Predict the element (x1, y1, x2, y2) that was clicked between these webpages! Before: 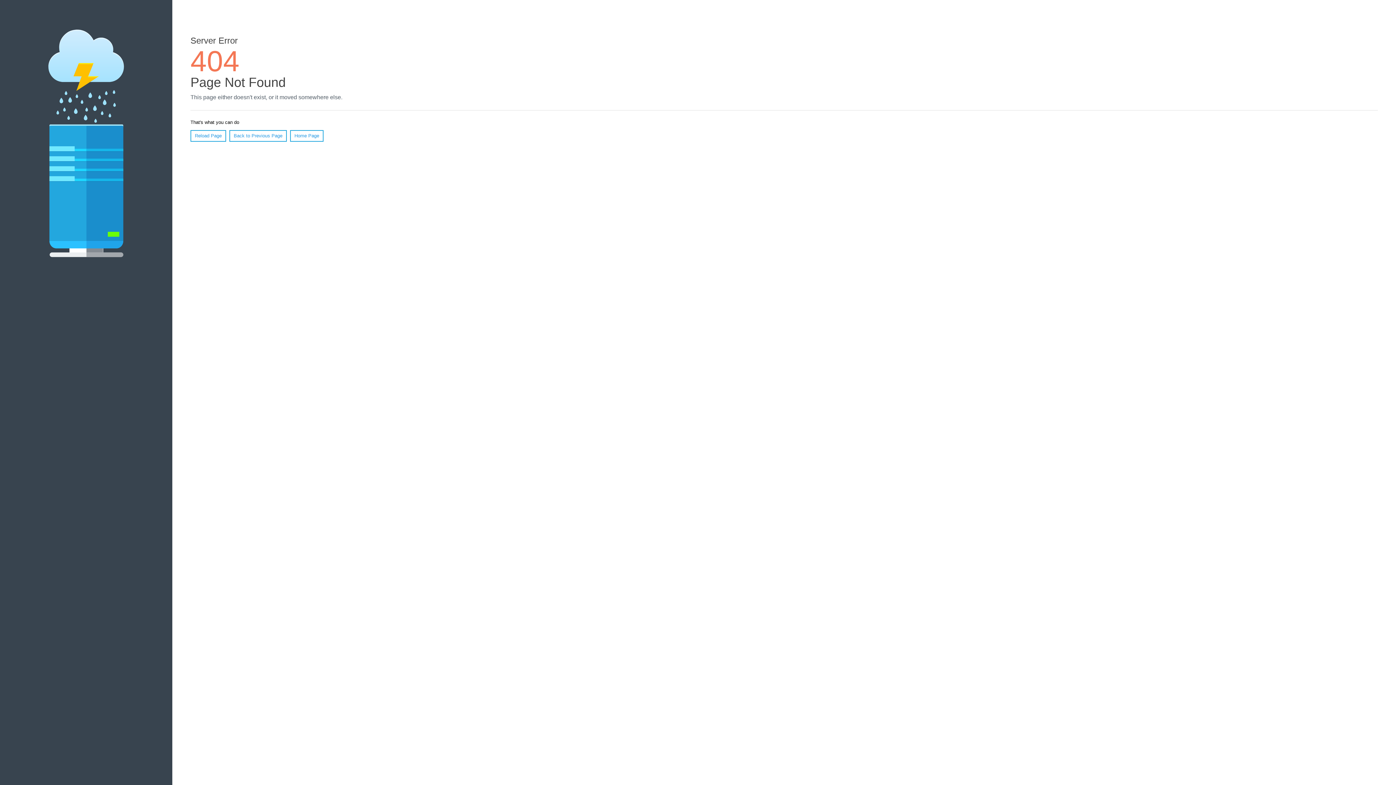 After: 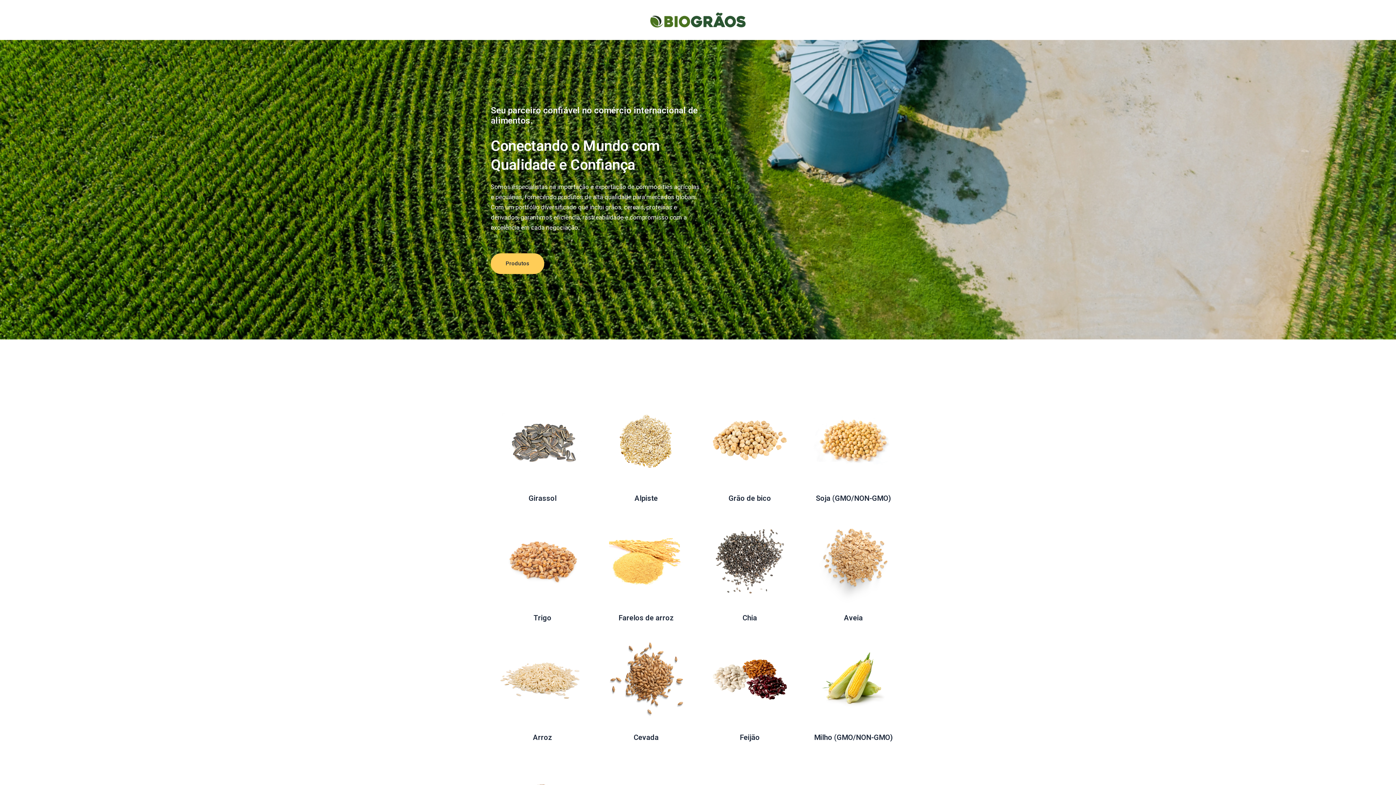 Action: bbox: (290, 130, 323, 141) label: Home Page